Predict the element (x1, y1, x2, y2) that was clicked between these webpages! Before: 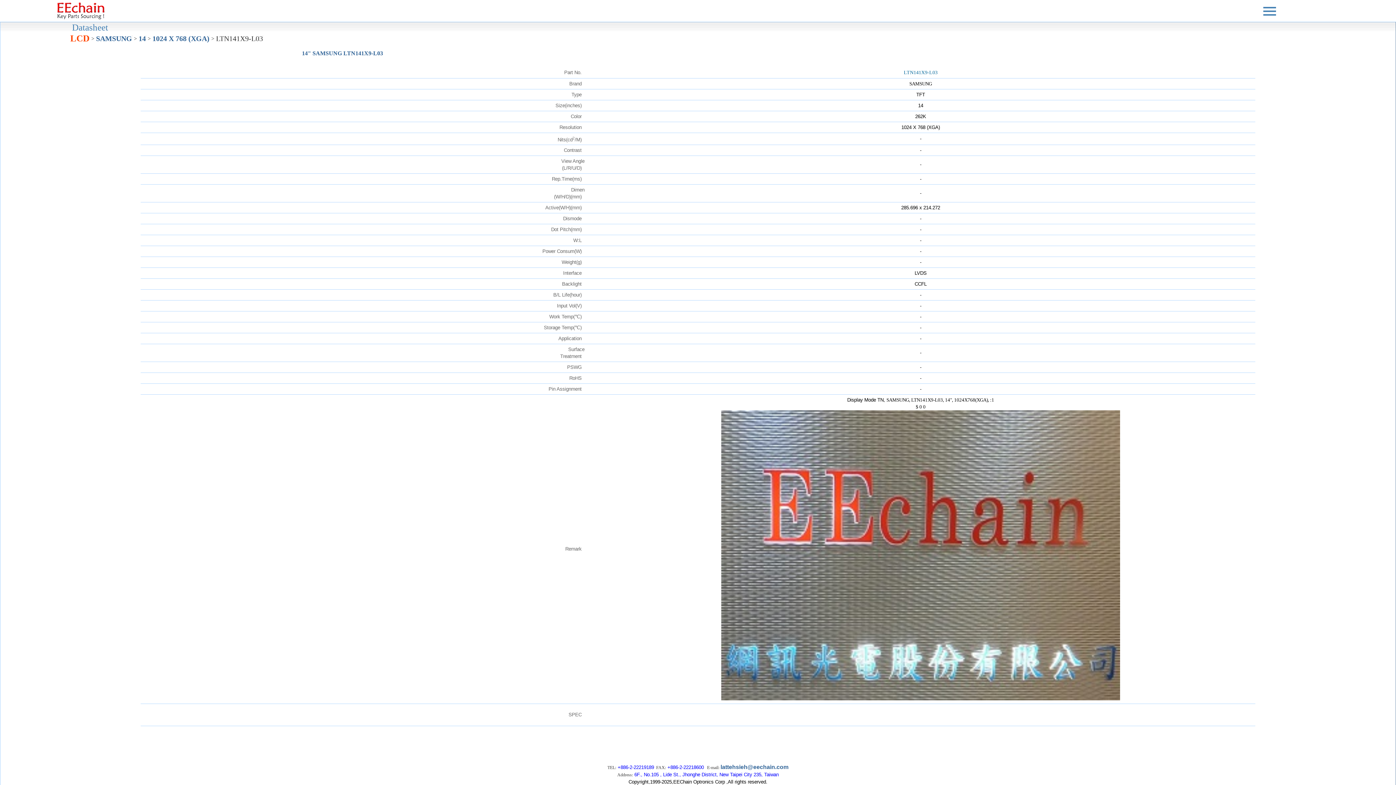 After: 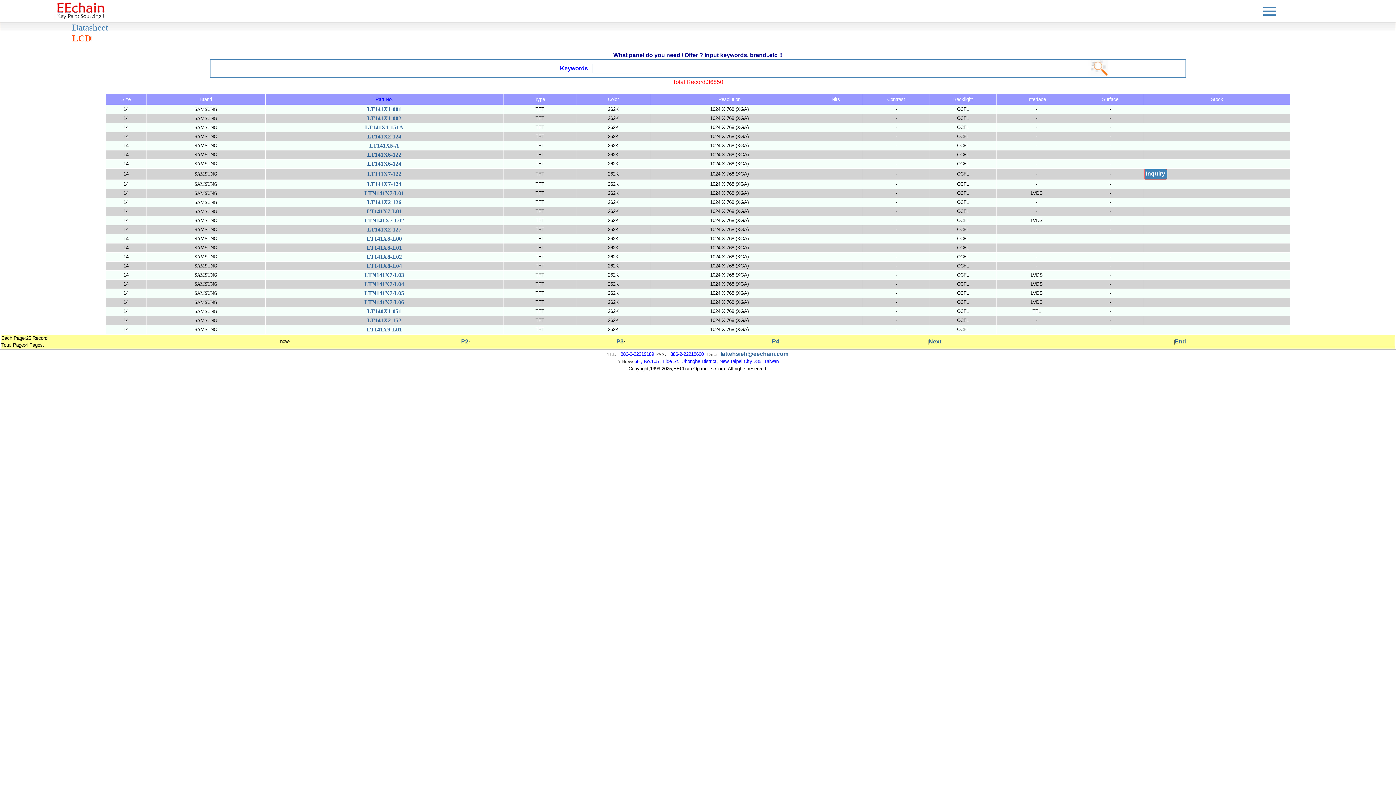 Action: label: 1024 X 768 (XGA) bbox: (152, 36, 209, 42)